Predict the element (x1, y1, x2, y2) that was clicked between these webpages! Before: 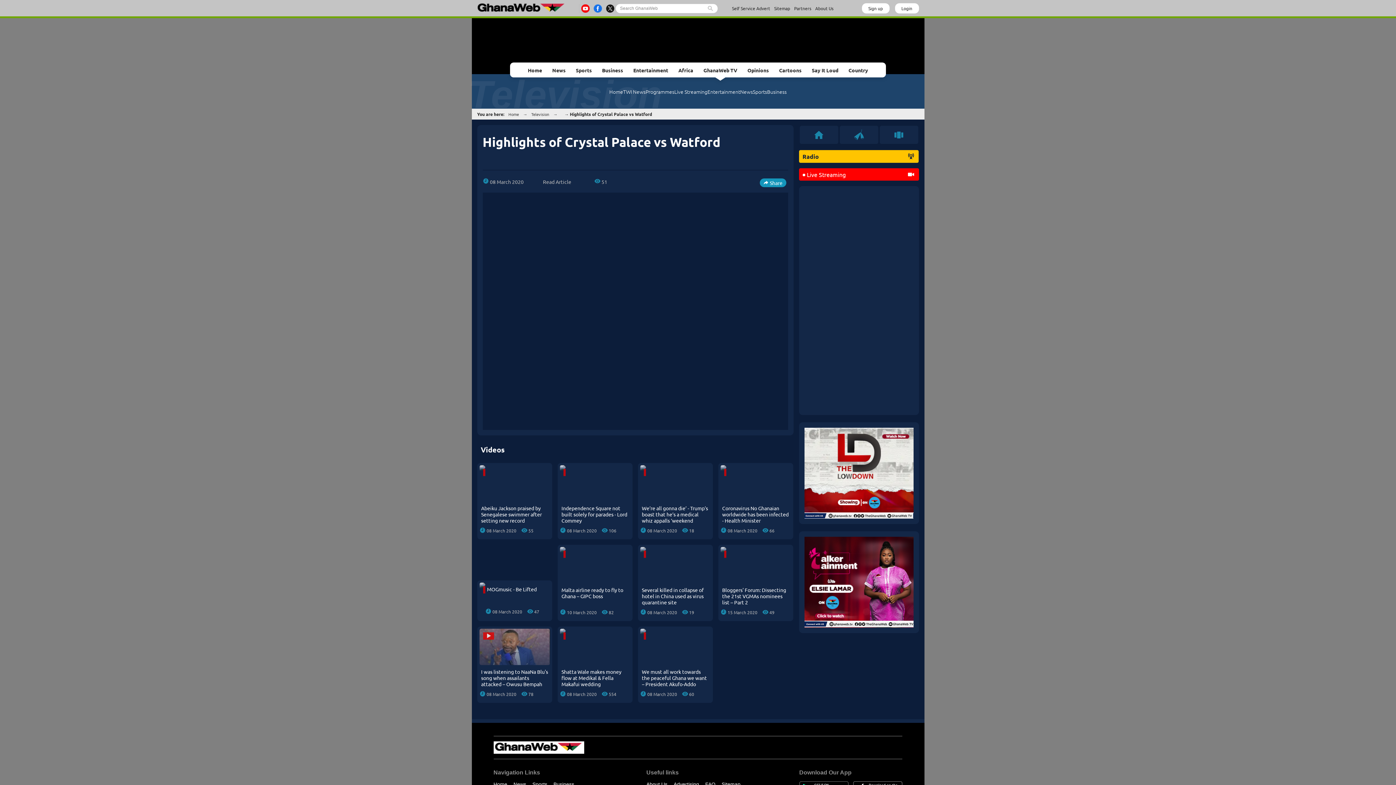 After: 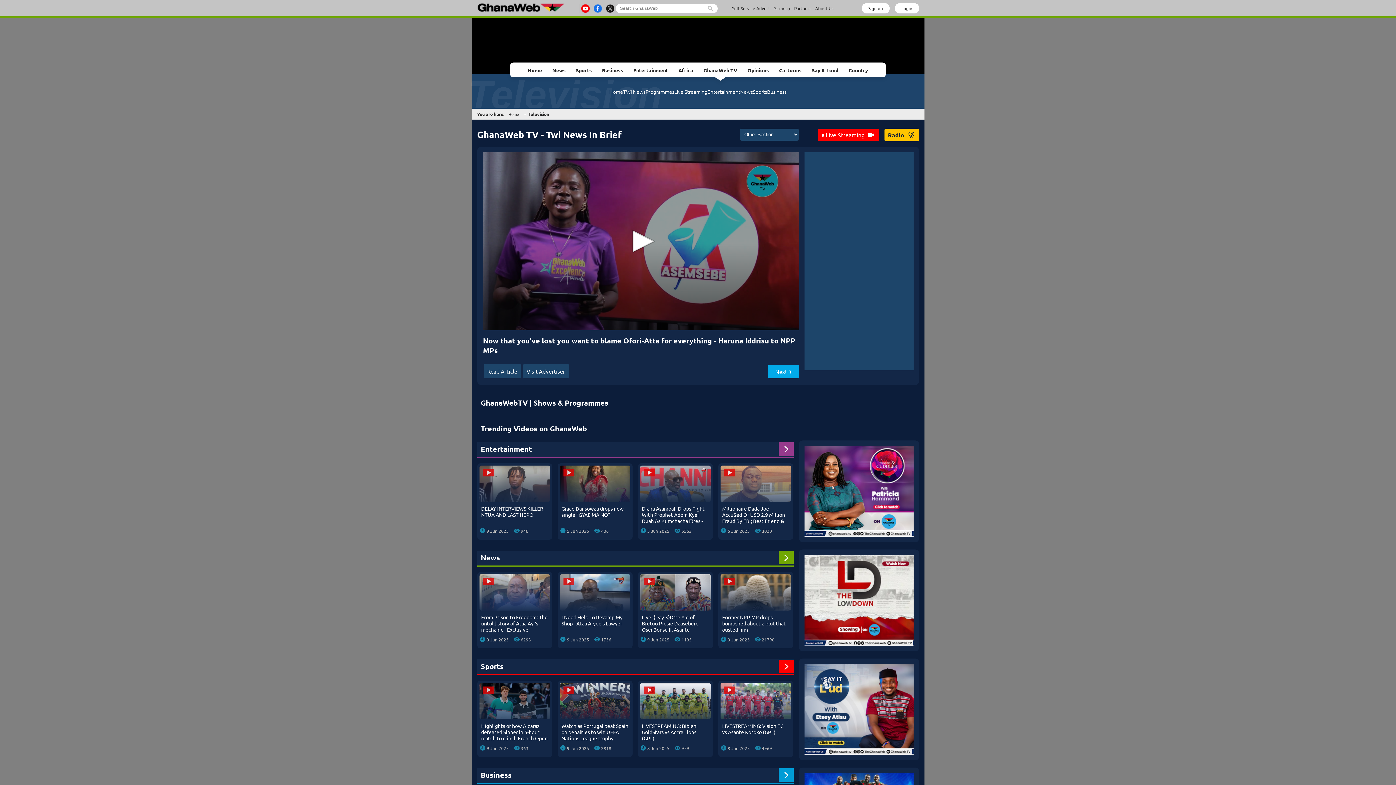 Action: bbox: (528, 111, 552, 117) label: Television